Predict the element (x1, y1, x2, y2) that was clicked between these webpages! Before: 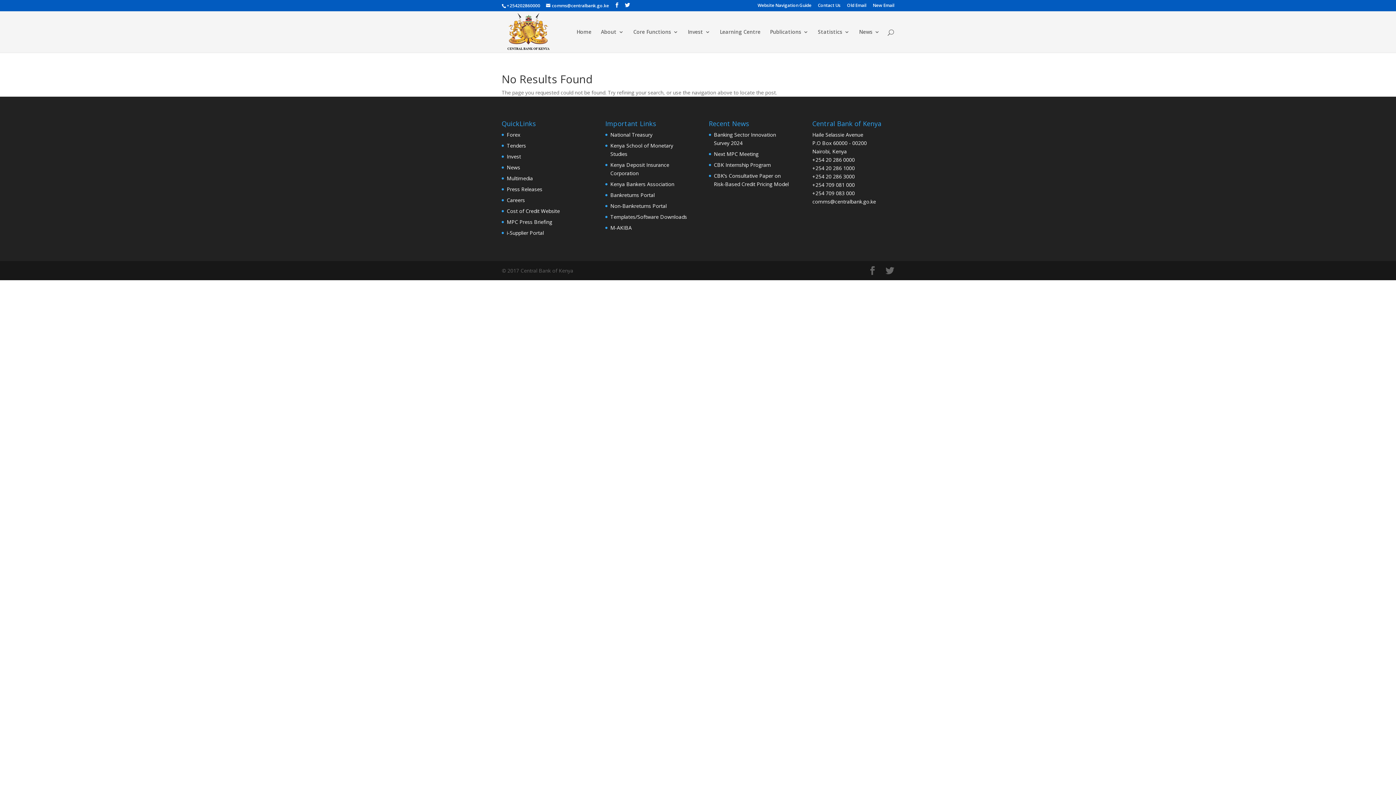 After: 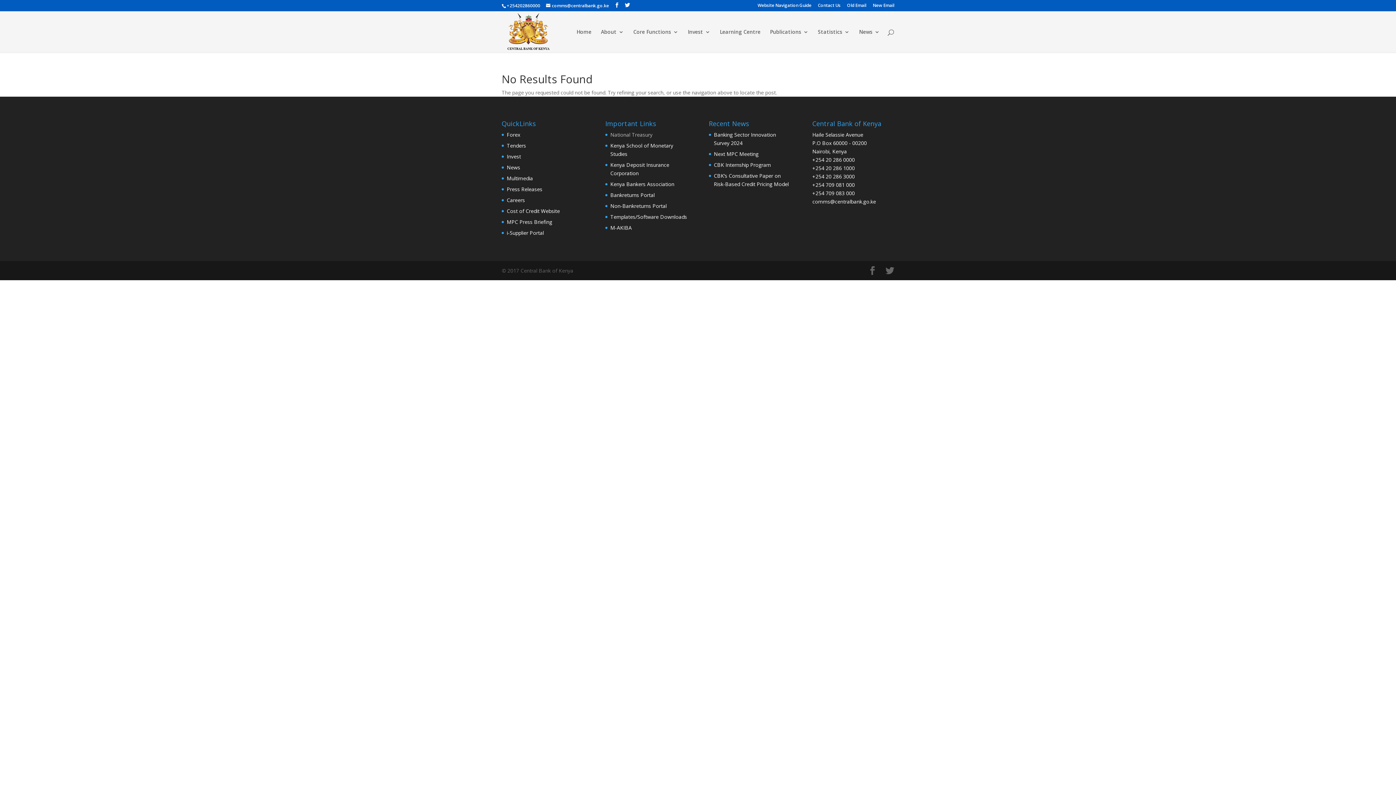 Action: label: National Treasury bbox: (610, 131, 652, 138)